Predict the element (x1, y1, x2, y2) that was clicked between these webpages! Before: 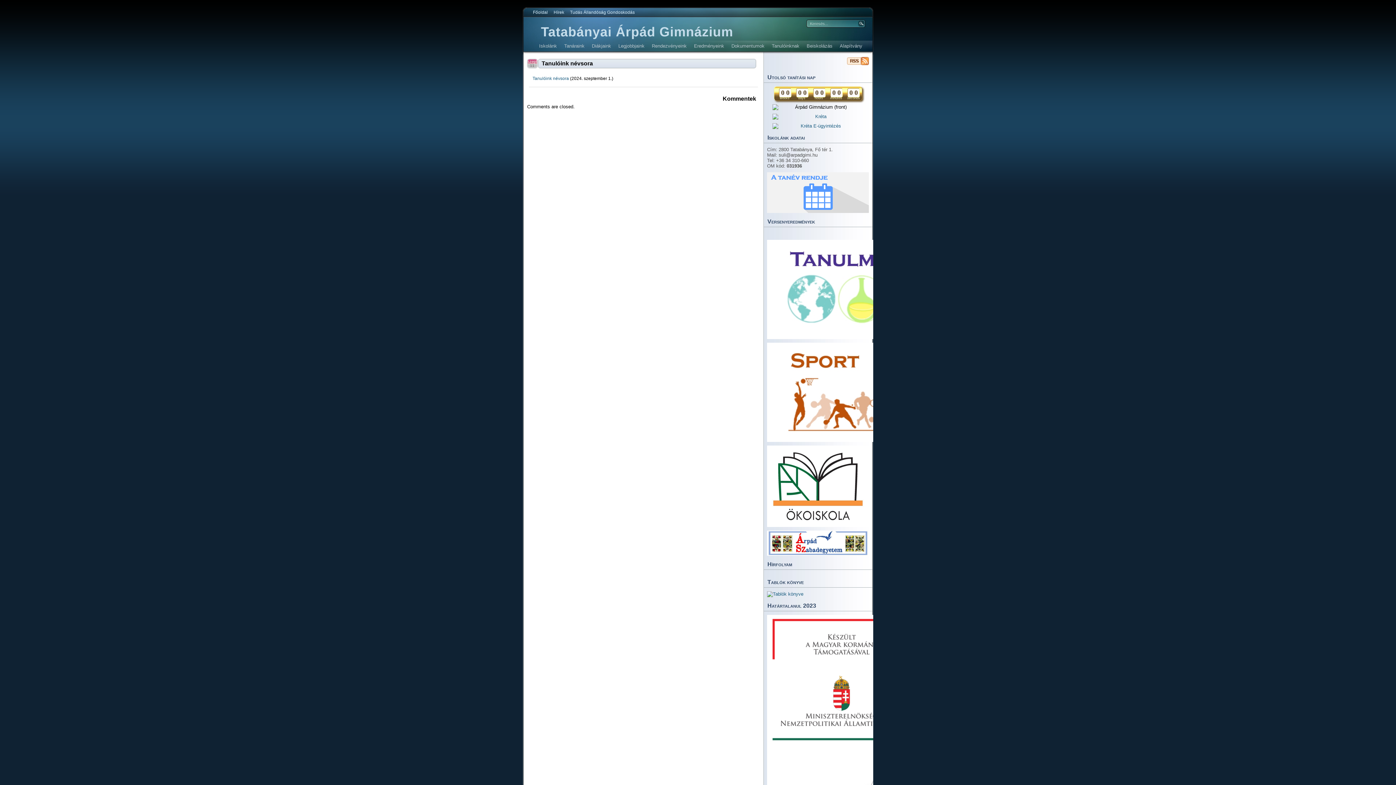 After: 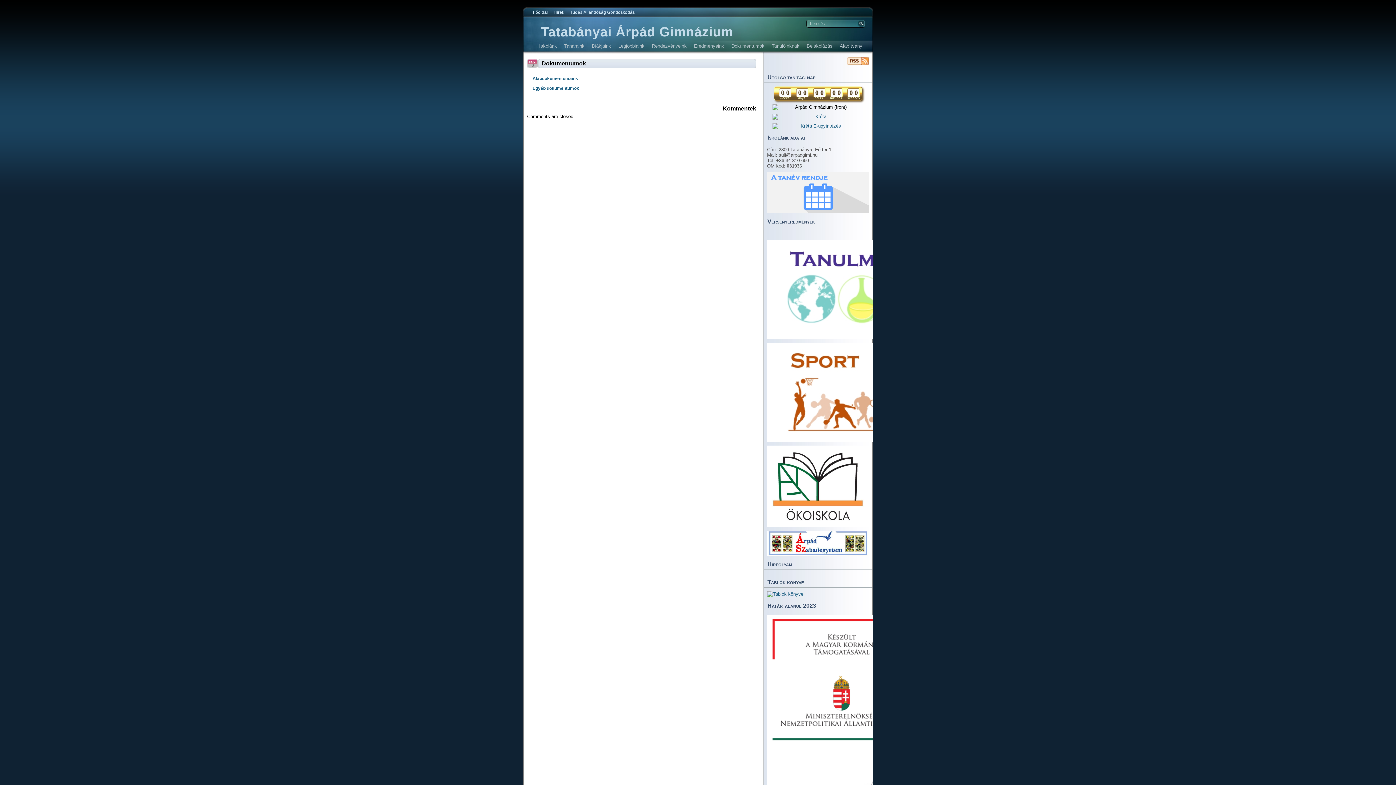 Action: bbox: (731, 40, 764, 51) label: Dokumentumok